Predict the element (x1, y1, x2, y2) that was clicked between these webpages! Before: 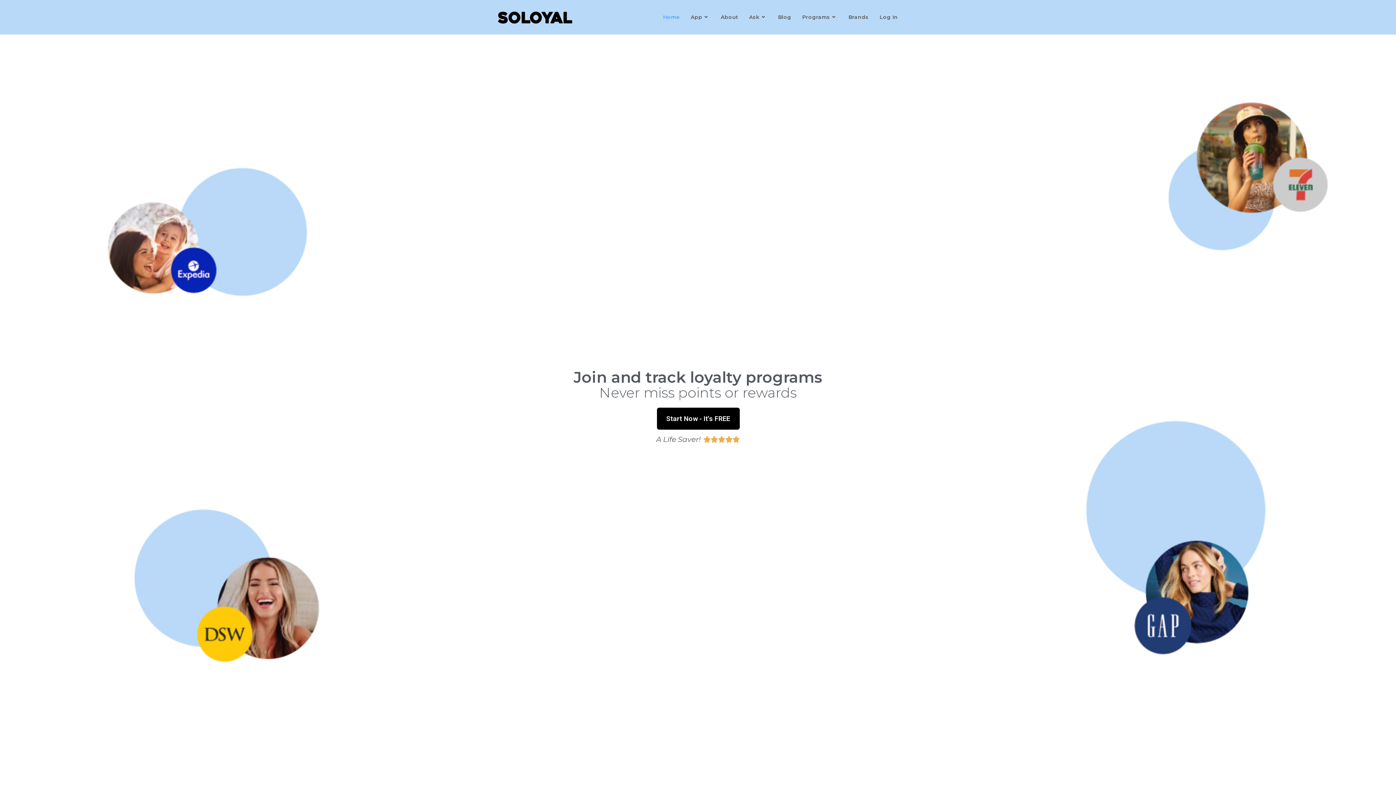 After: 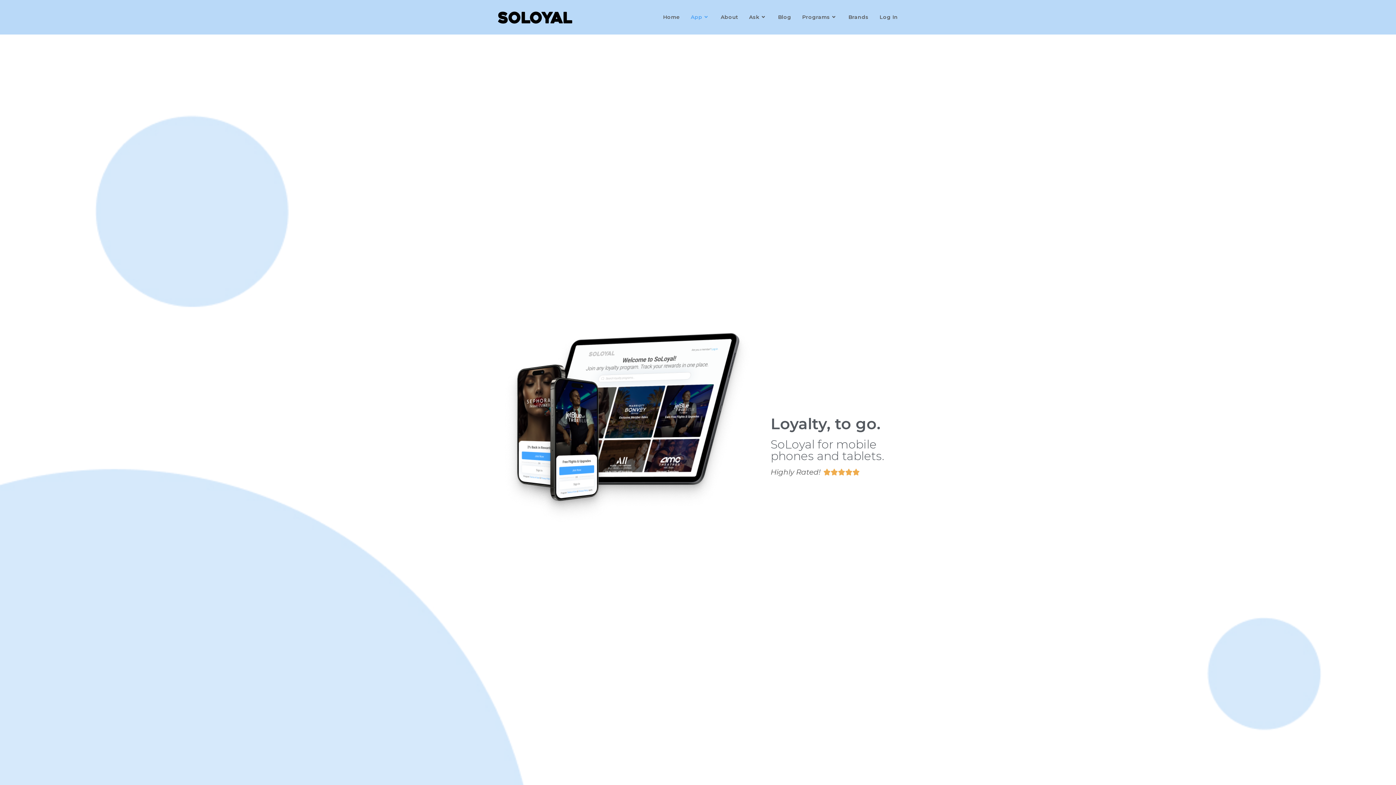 Action: bbox: (685, 0, 715, 34) label: App